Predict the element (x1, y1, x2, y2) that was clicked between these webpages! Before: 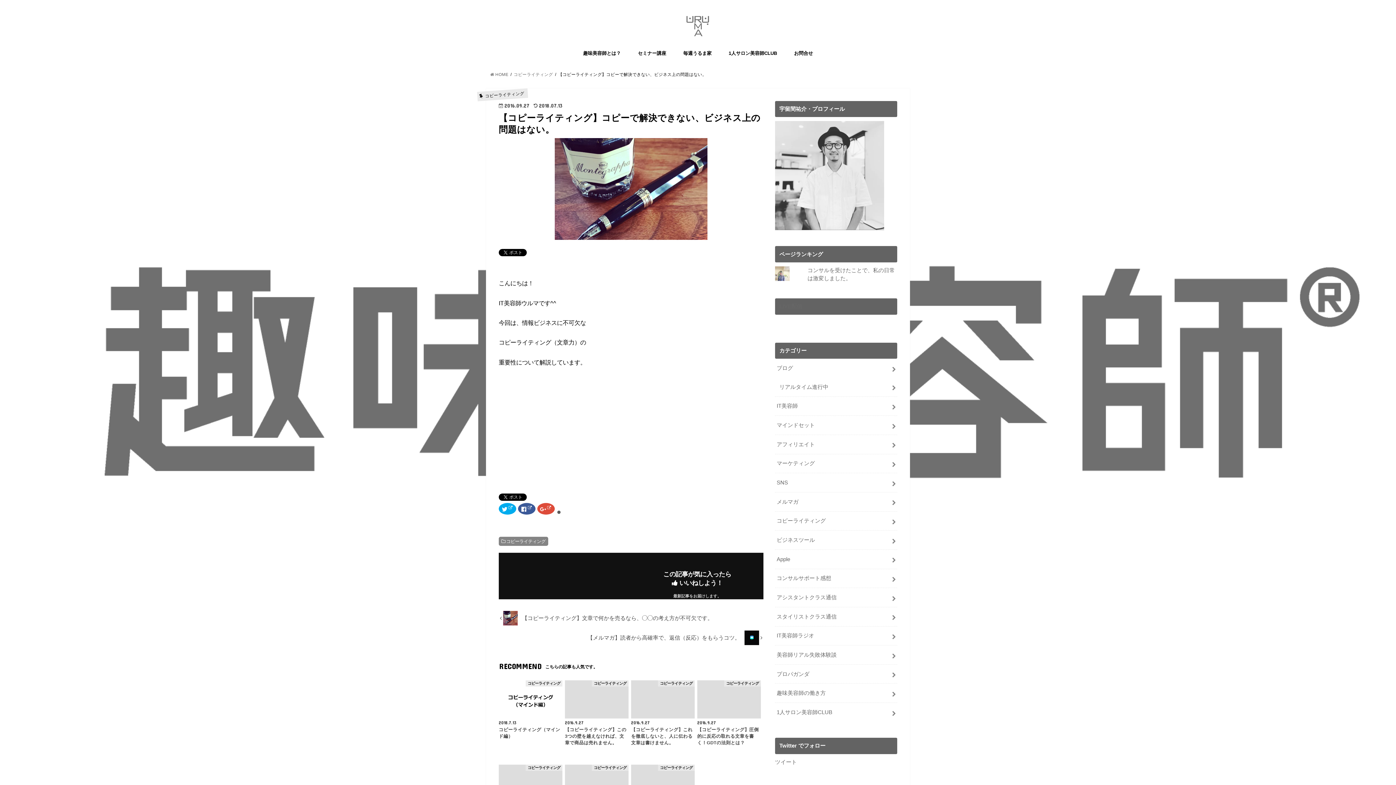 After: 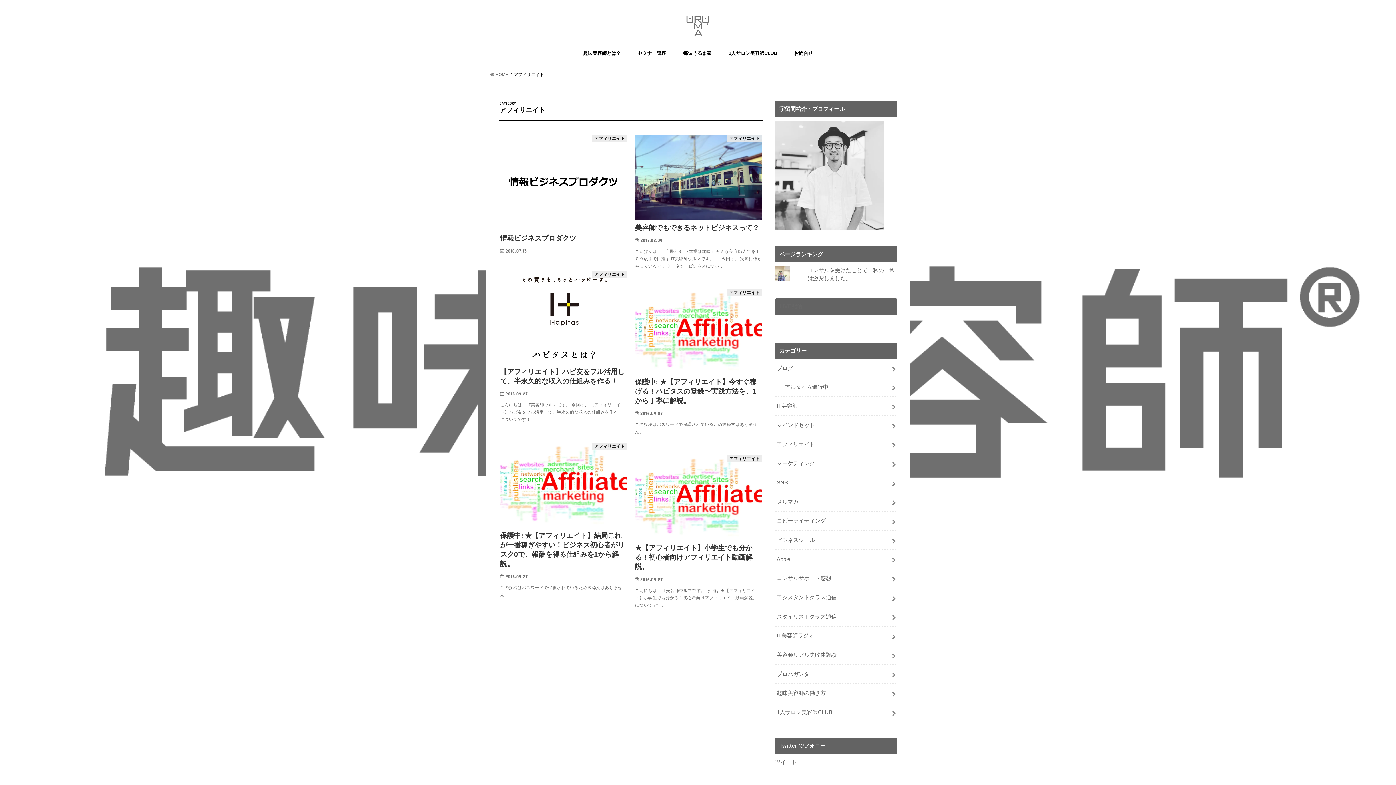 Action: bbox: (775, 435, 897, 454) label: アフィリエイト